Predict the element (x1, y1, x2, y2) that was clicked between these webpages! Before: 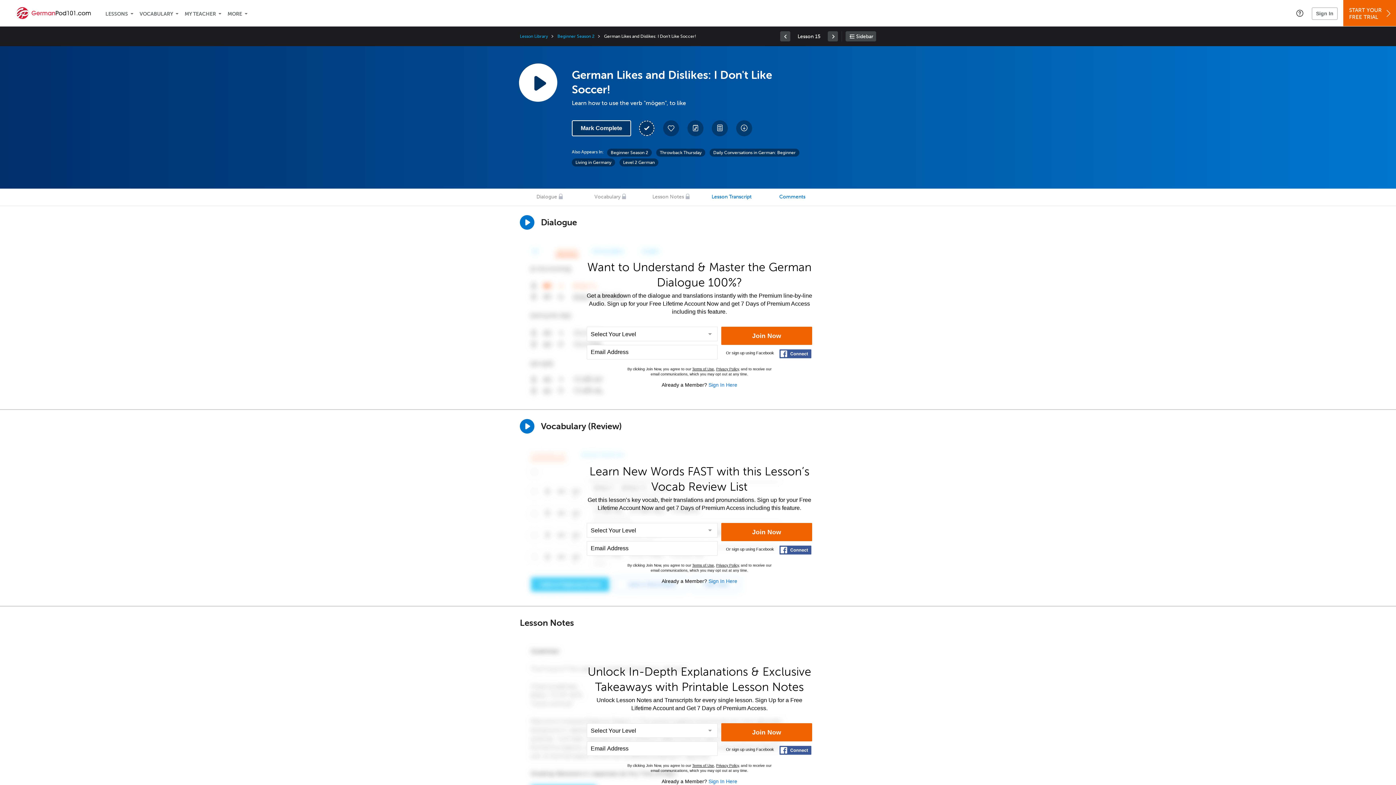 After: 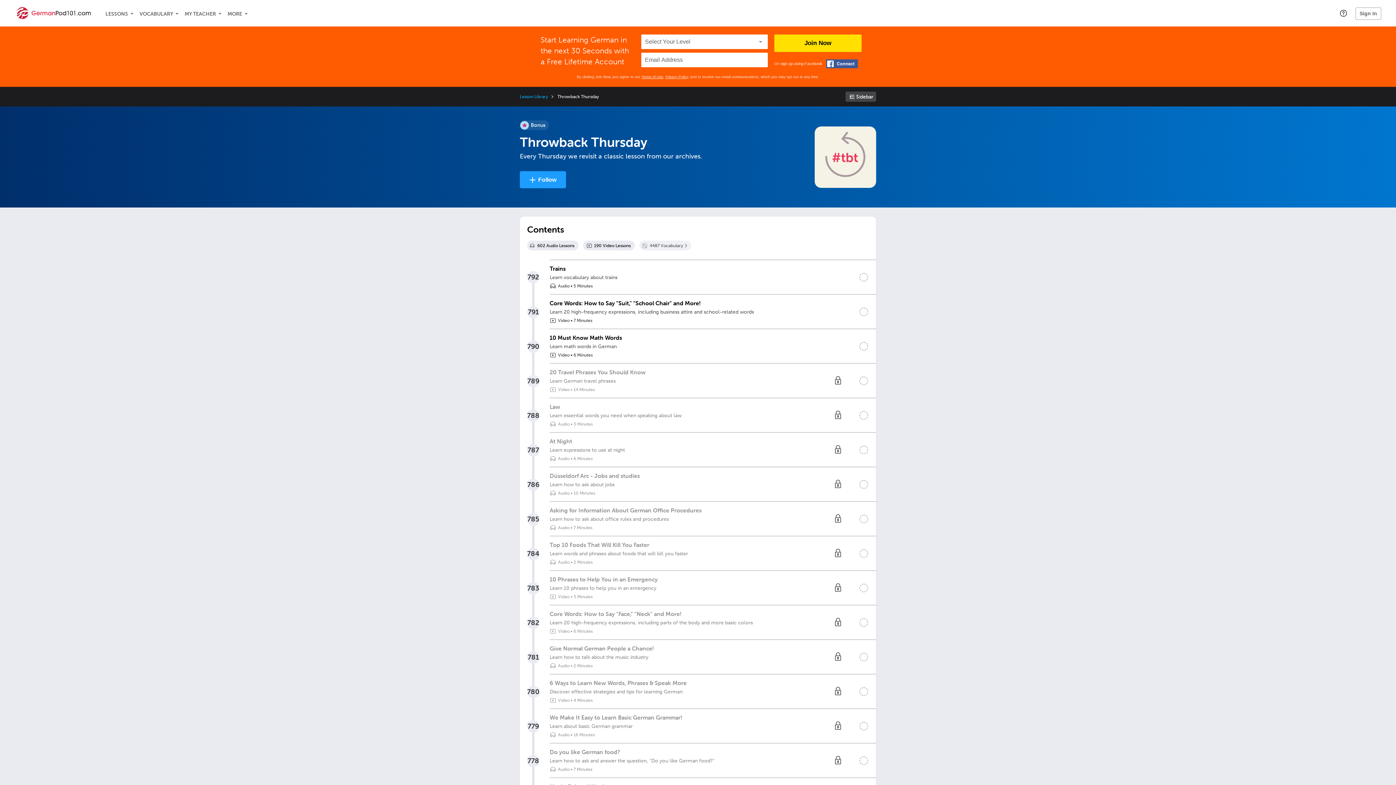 Action: label: Throwback Thursday bbox: (656, 148, 705, 156)